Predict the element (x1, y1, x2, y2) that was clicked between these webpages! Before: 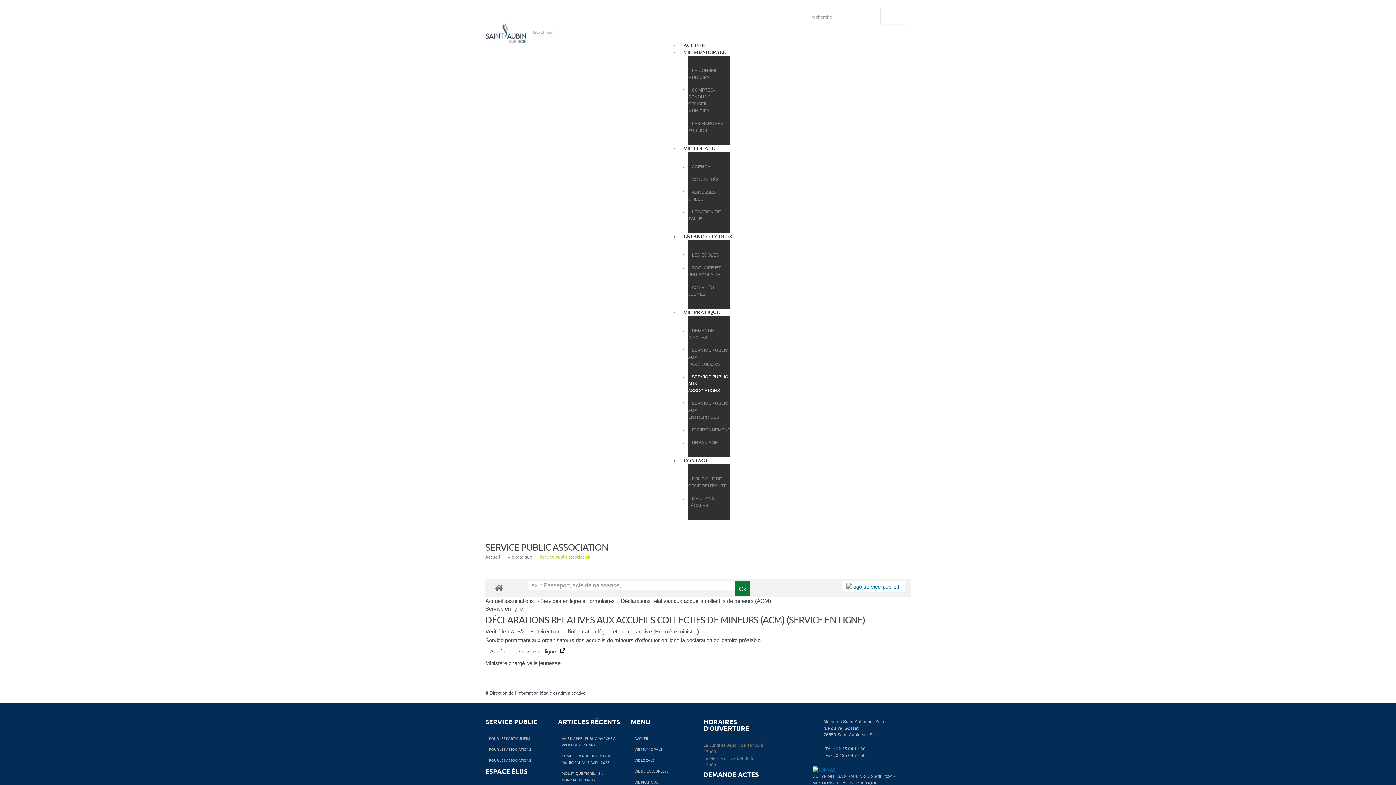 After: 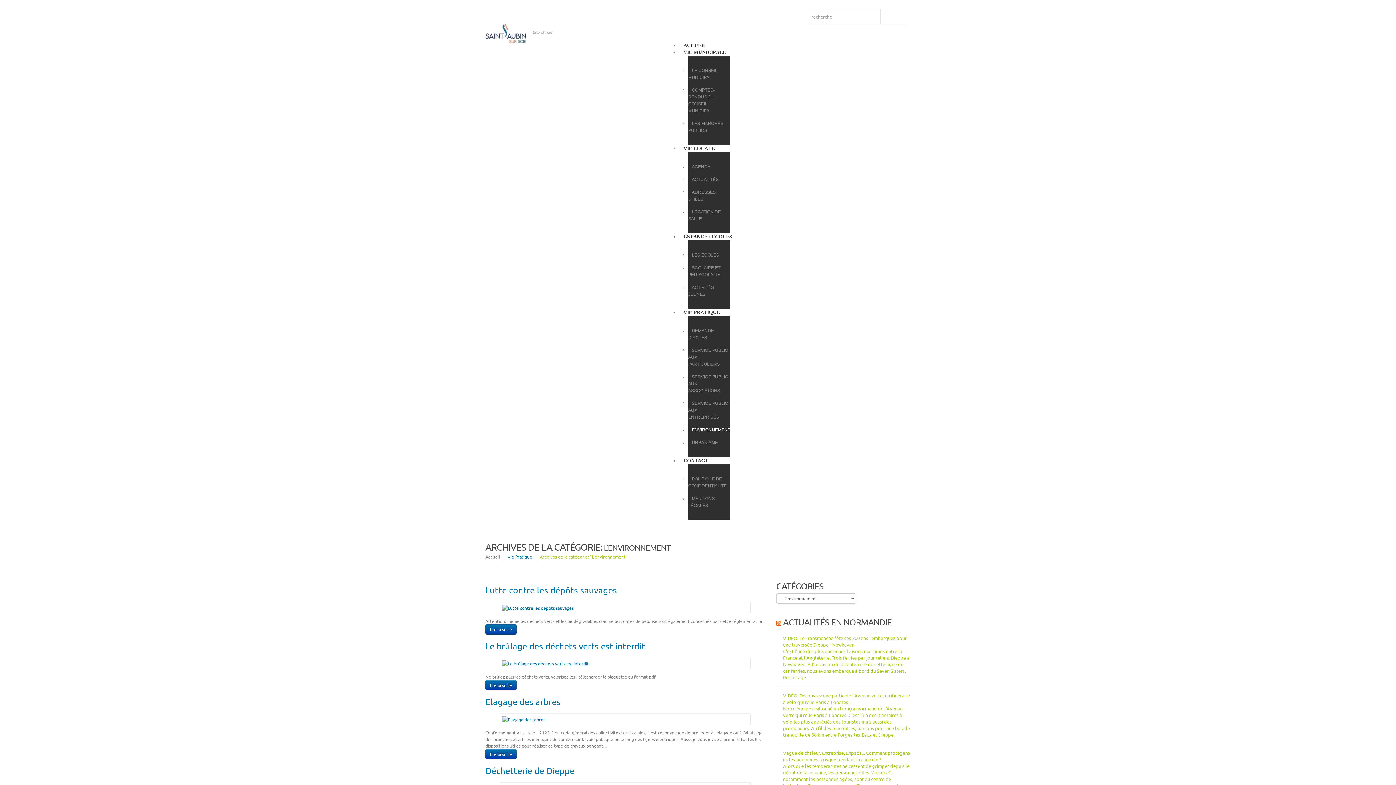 Action: label: ENVIRONNEMENT bbox: (688, 427, 734, 432)